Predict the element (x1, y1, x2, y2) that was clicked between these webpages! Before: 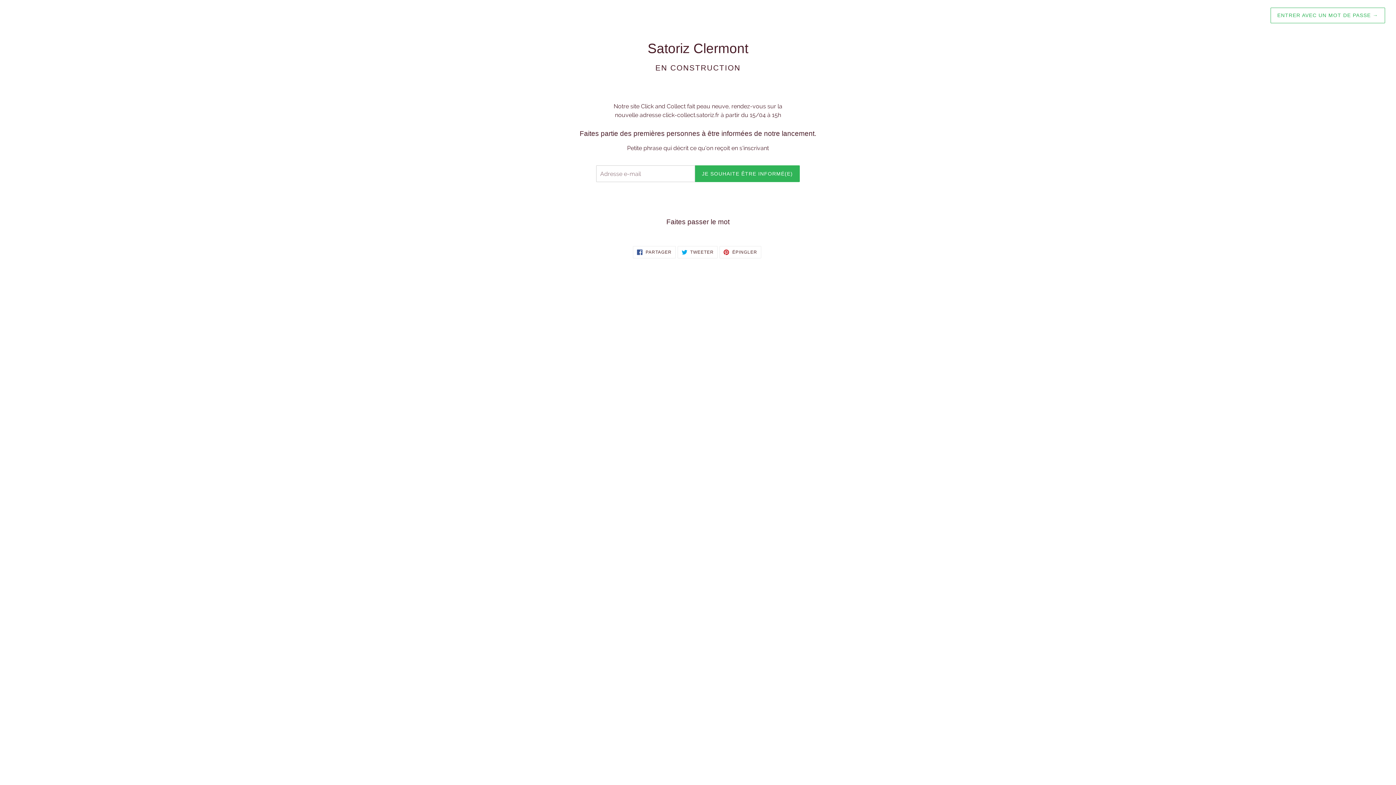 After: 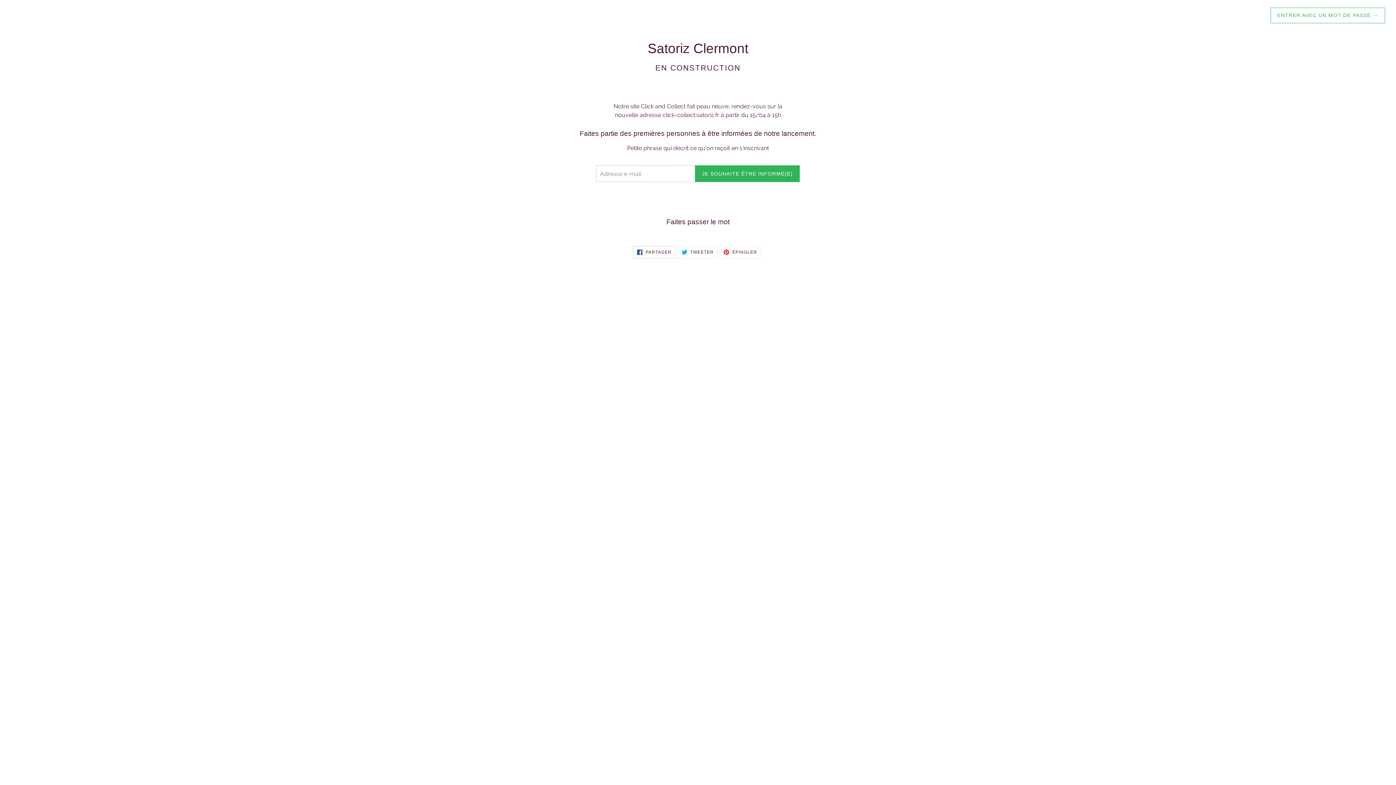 Action: label:  PARTAGER
PARTAGER SUR FACEBOOK bbox: (633, 246, 675, 258)